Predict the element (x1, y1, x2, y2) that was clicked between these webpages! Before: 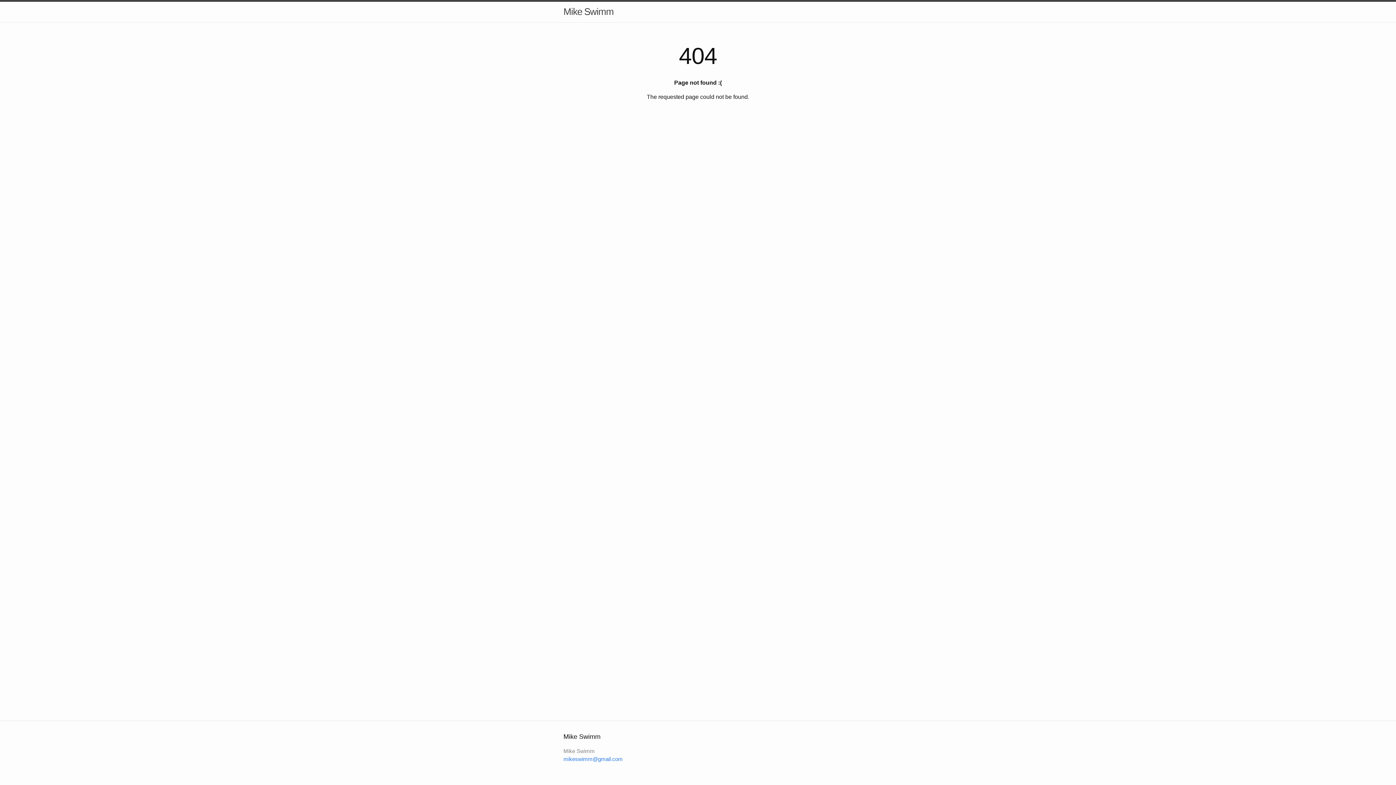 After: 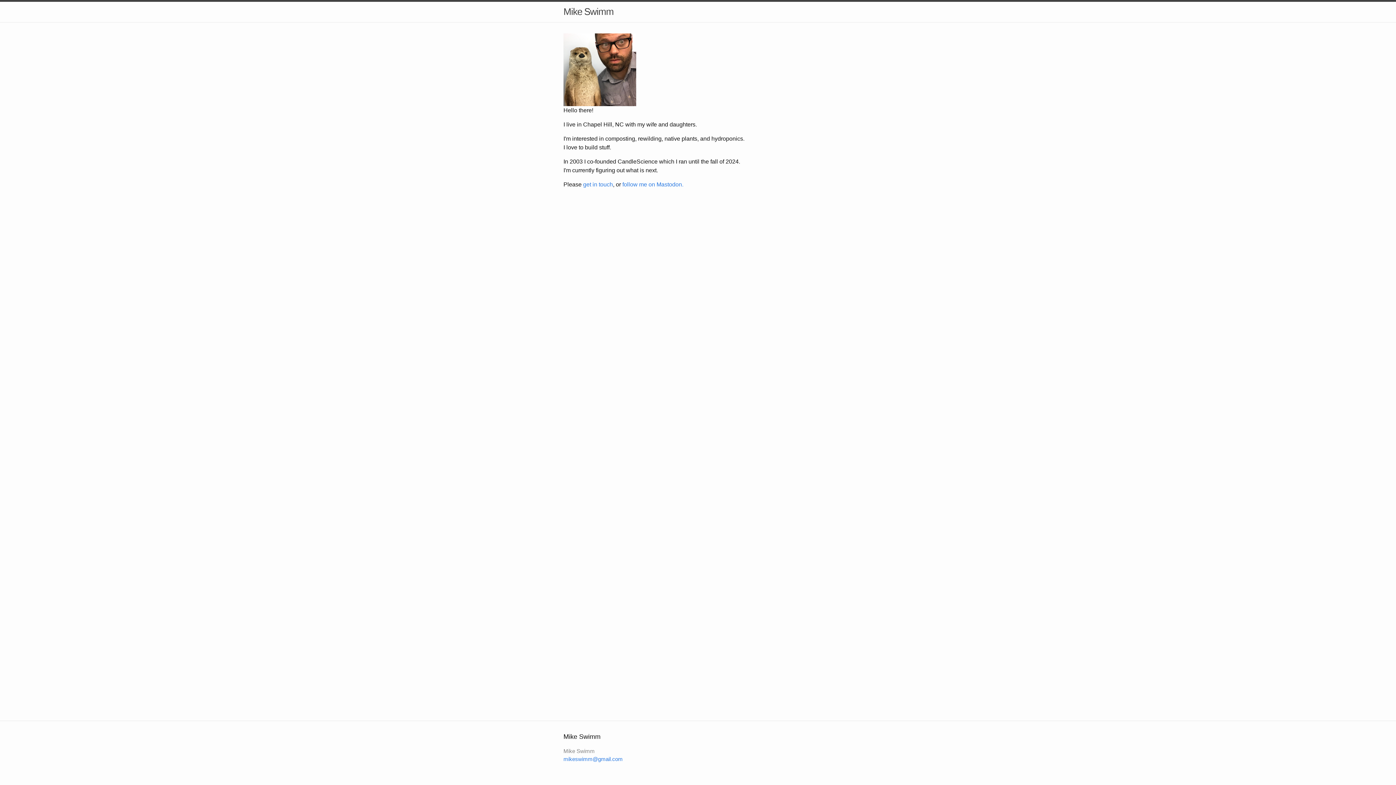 Action: bbox: (563, 1, 613, 21) label: Mike Swimm